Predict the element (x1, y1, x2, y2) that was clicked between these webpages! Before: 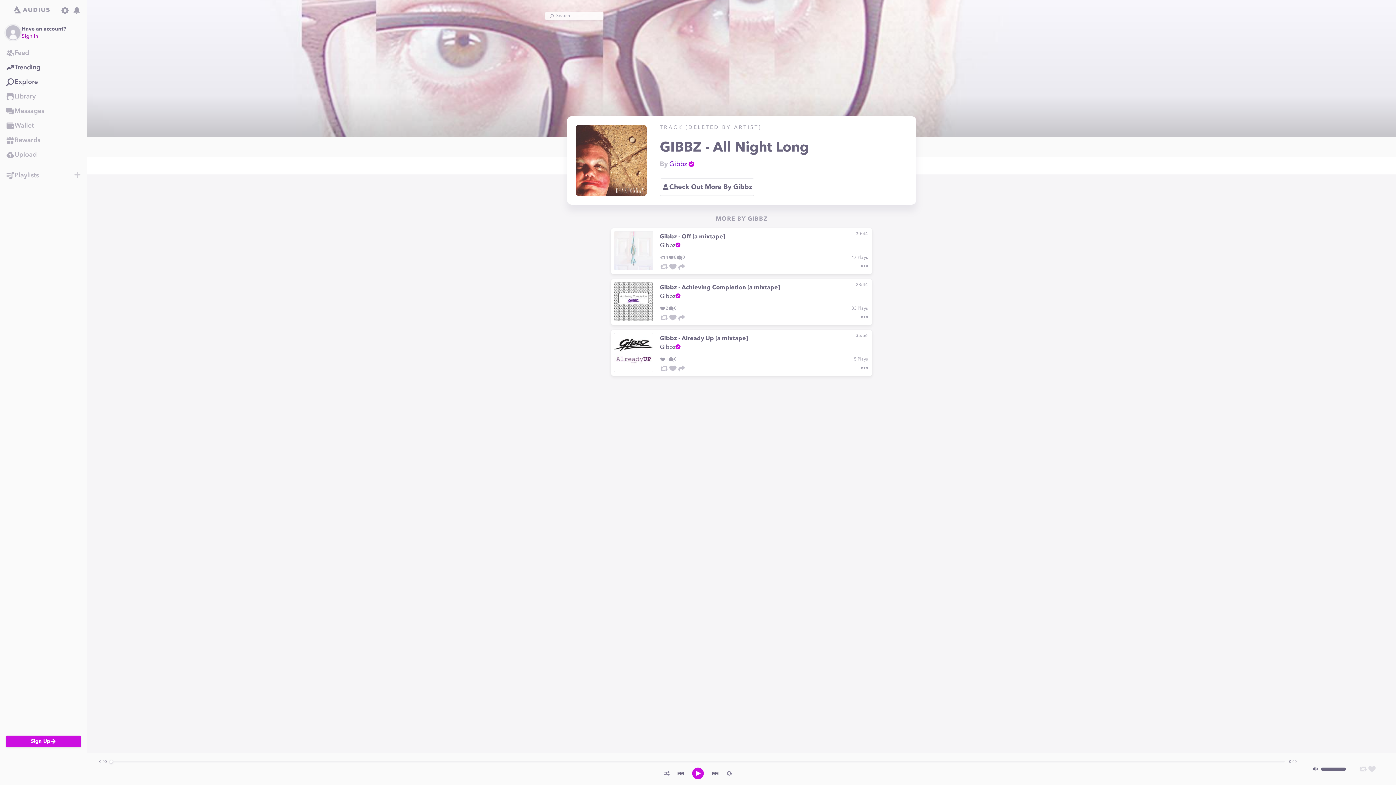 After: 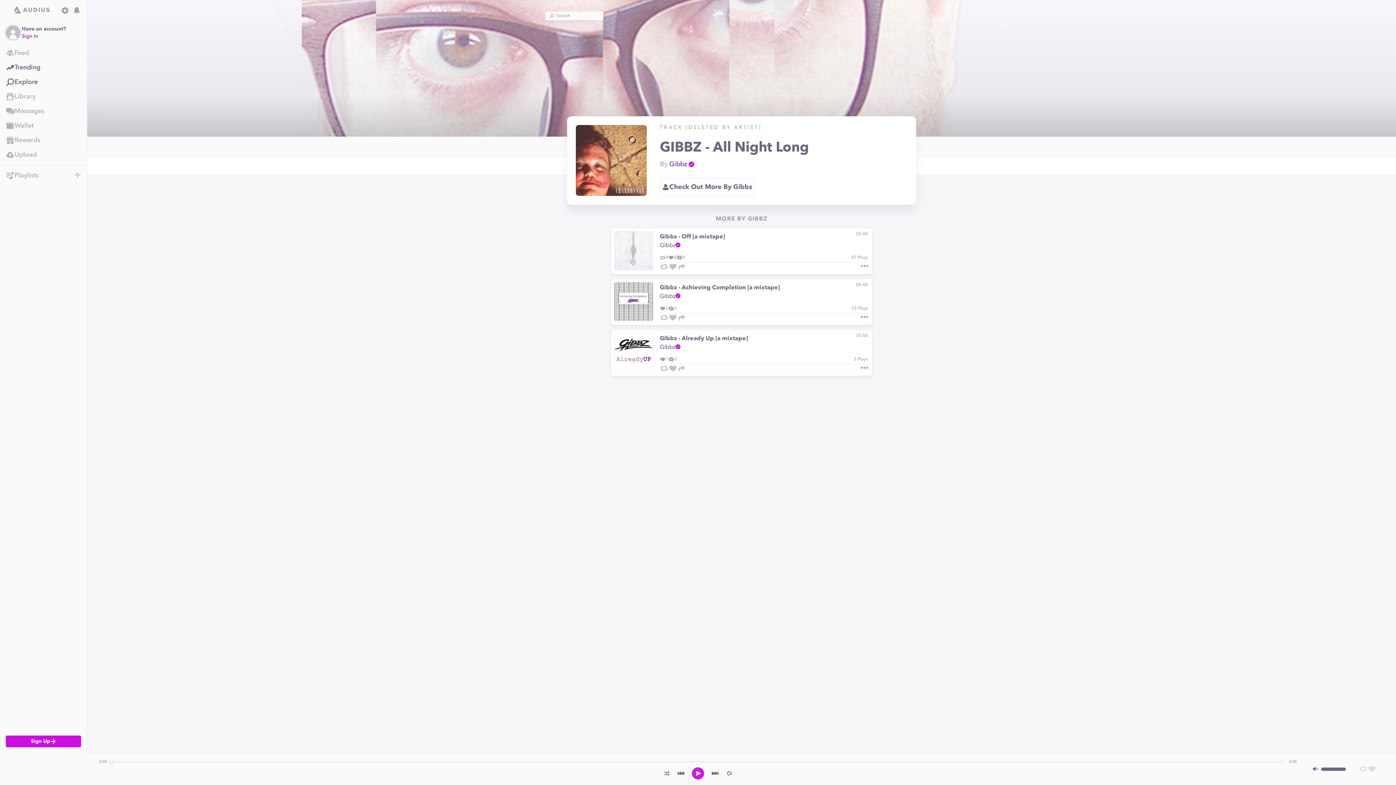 Action: label: play track bbox: (692, 767, 704, 780)